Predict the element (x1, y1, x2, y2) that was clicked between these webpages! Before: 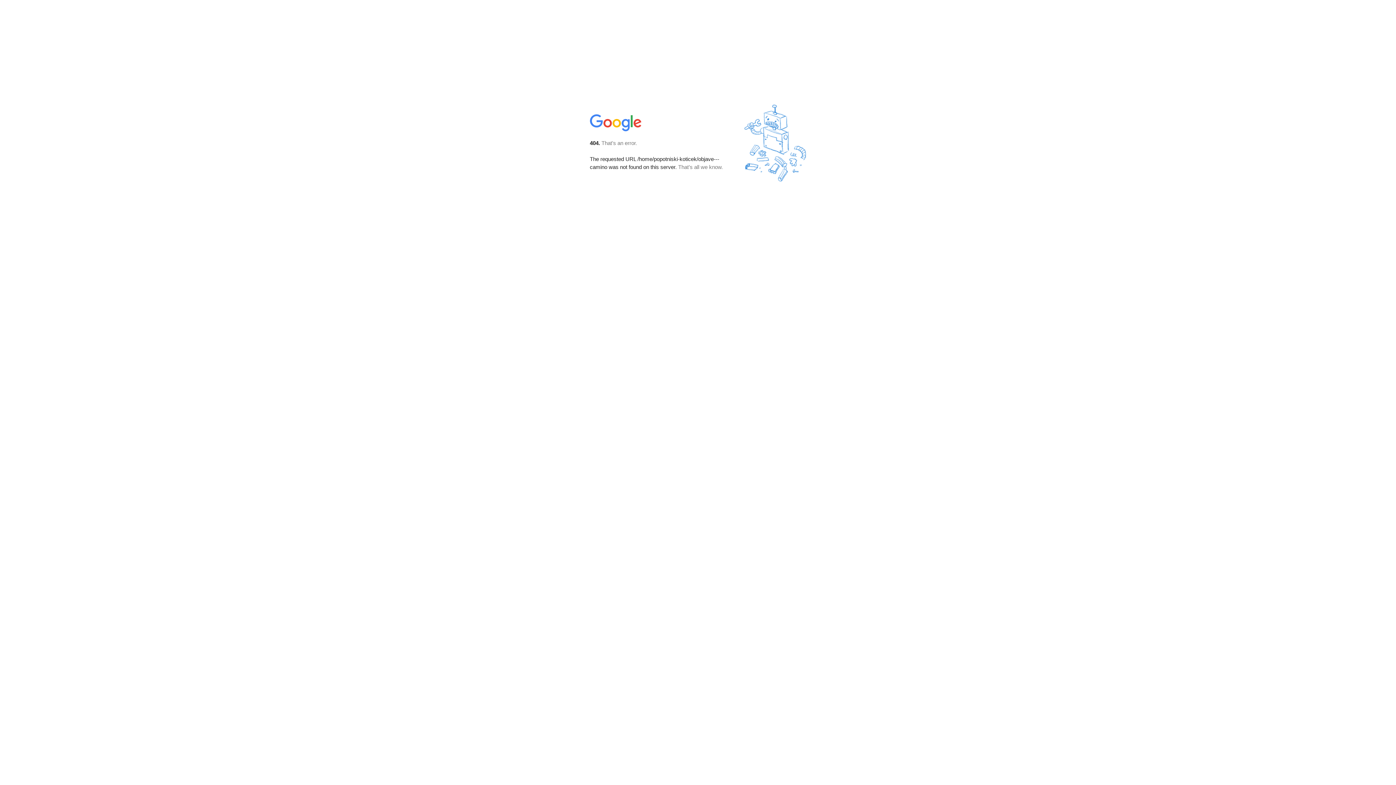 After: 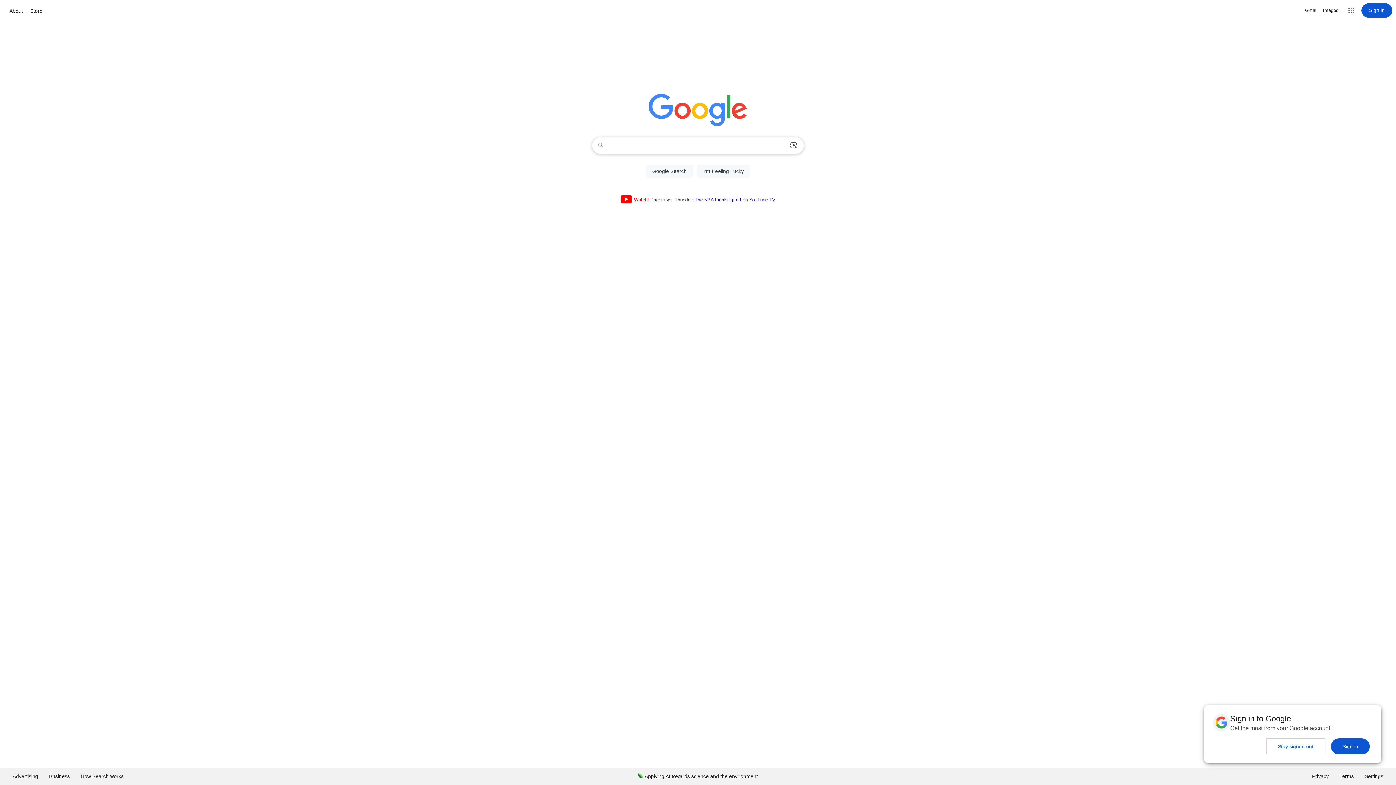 Action: bbox: (590, 127, 642, 134)